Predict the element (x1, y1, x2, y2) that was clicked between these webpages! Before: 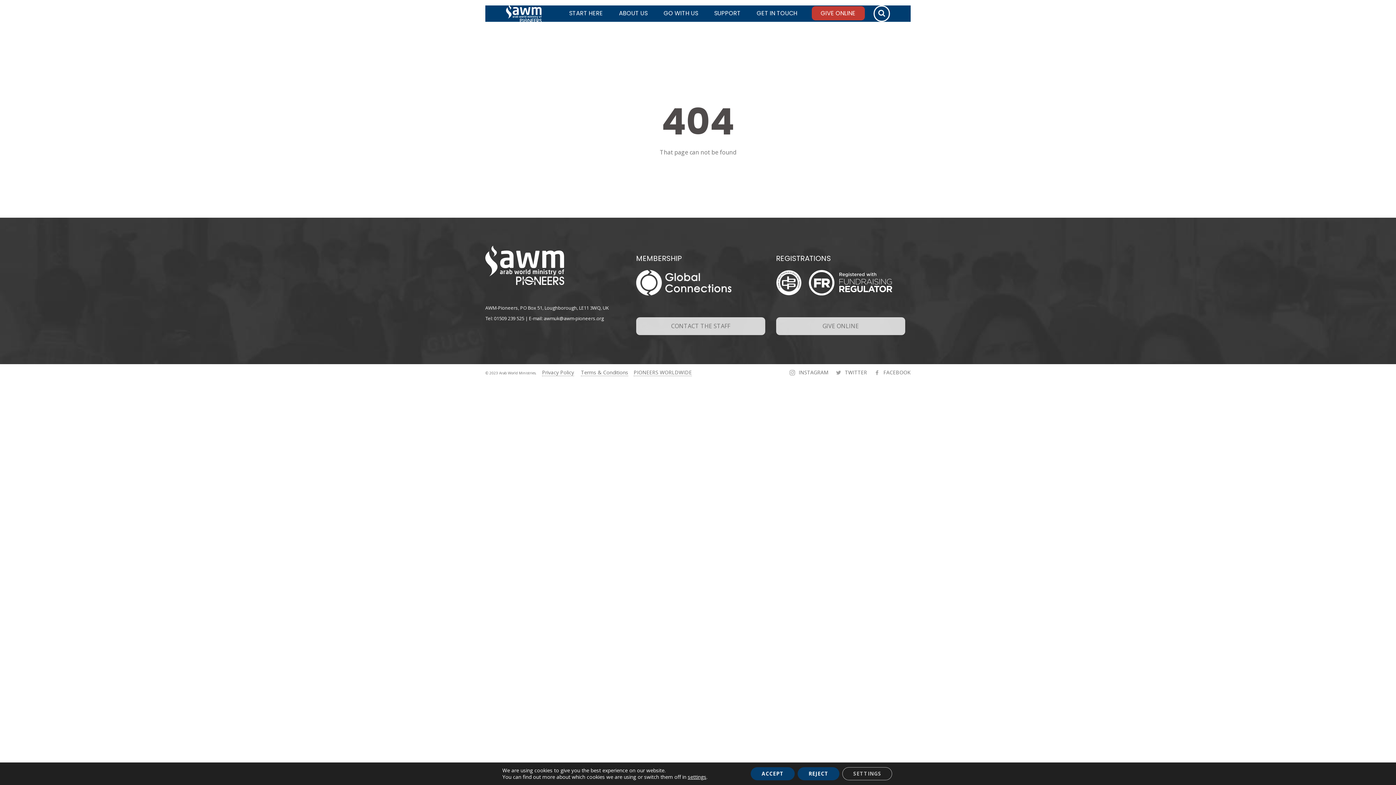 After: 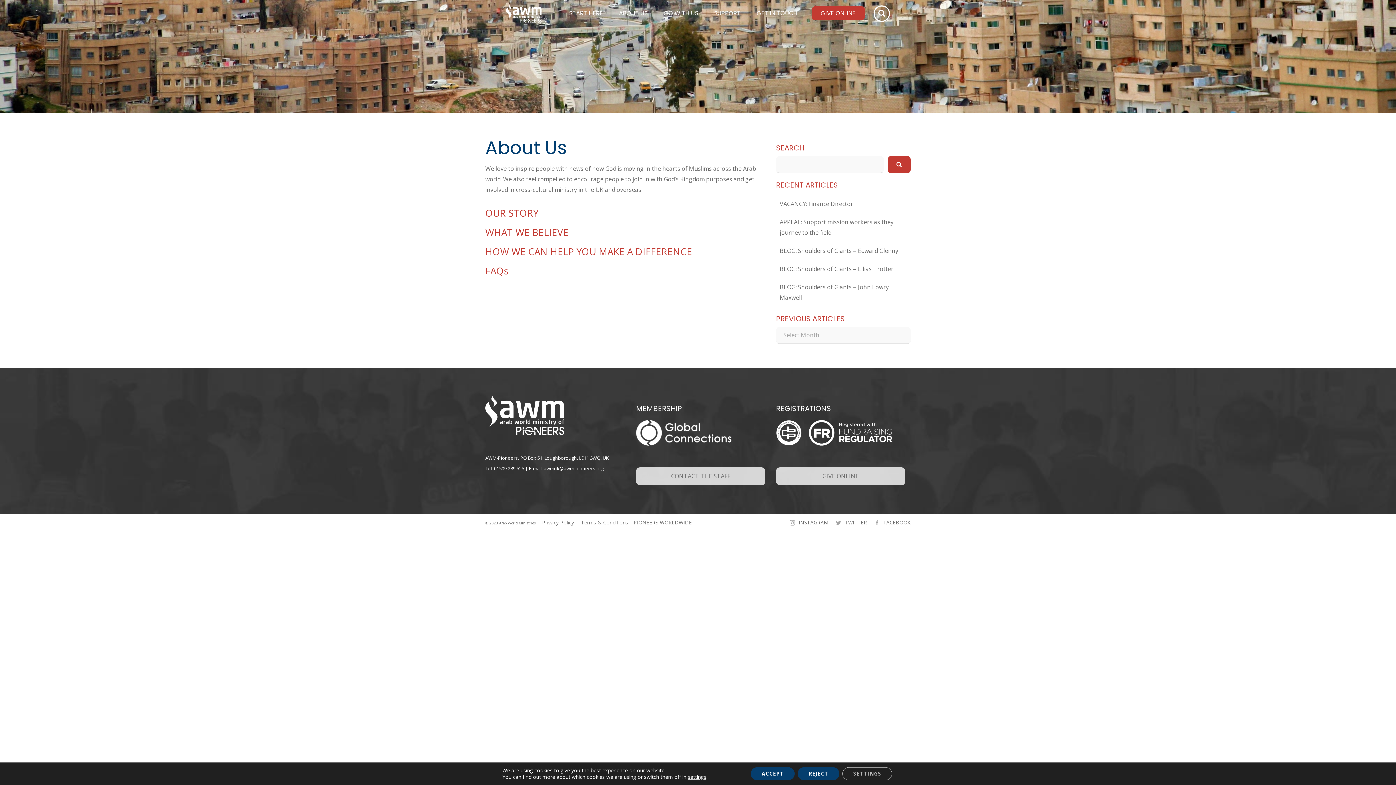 Action: label: ABOUT US bbox: (611, 5, 655, 20)